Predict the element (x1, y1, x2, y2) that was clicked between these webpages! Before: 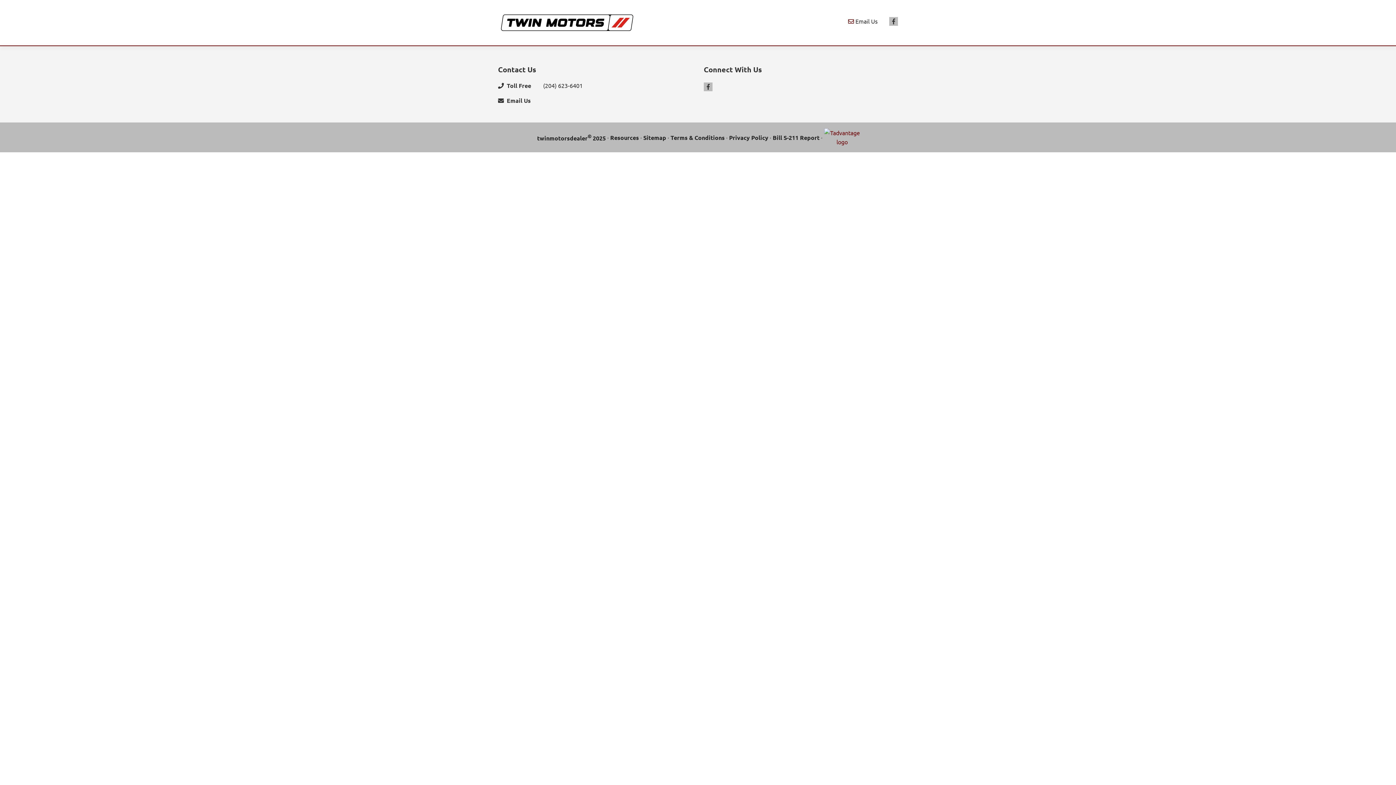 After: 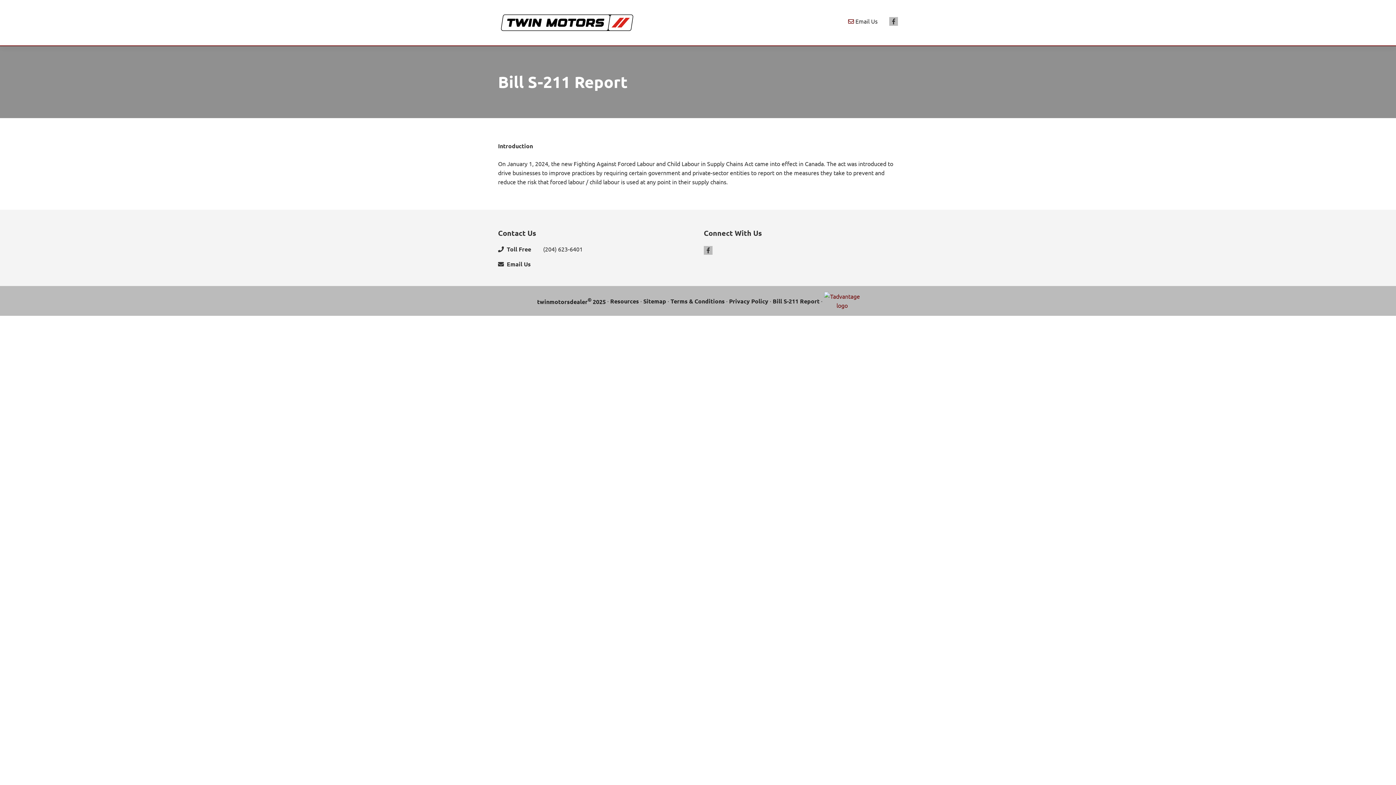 Action: label: Bill S-211 Report bbox: (772, 132, 819, 142)